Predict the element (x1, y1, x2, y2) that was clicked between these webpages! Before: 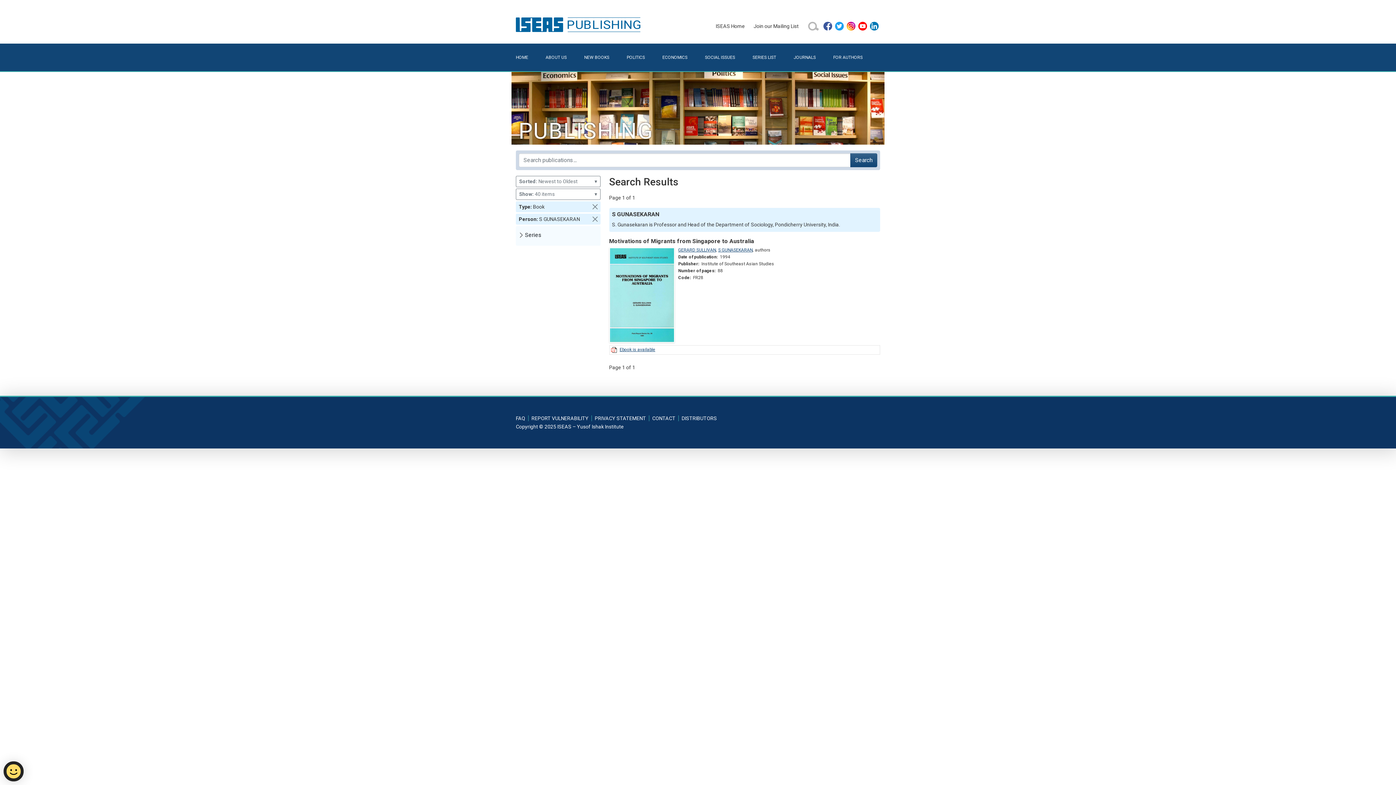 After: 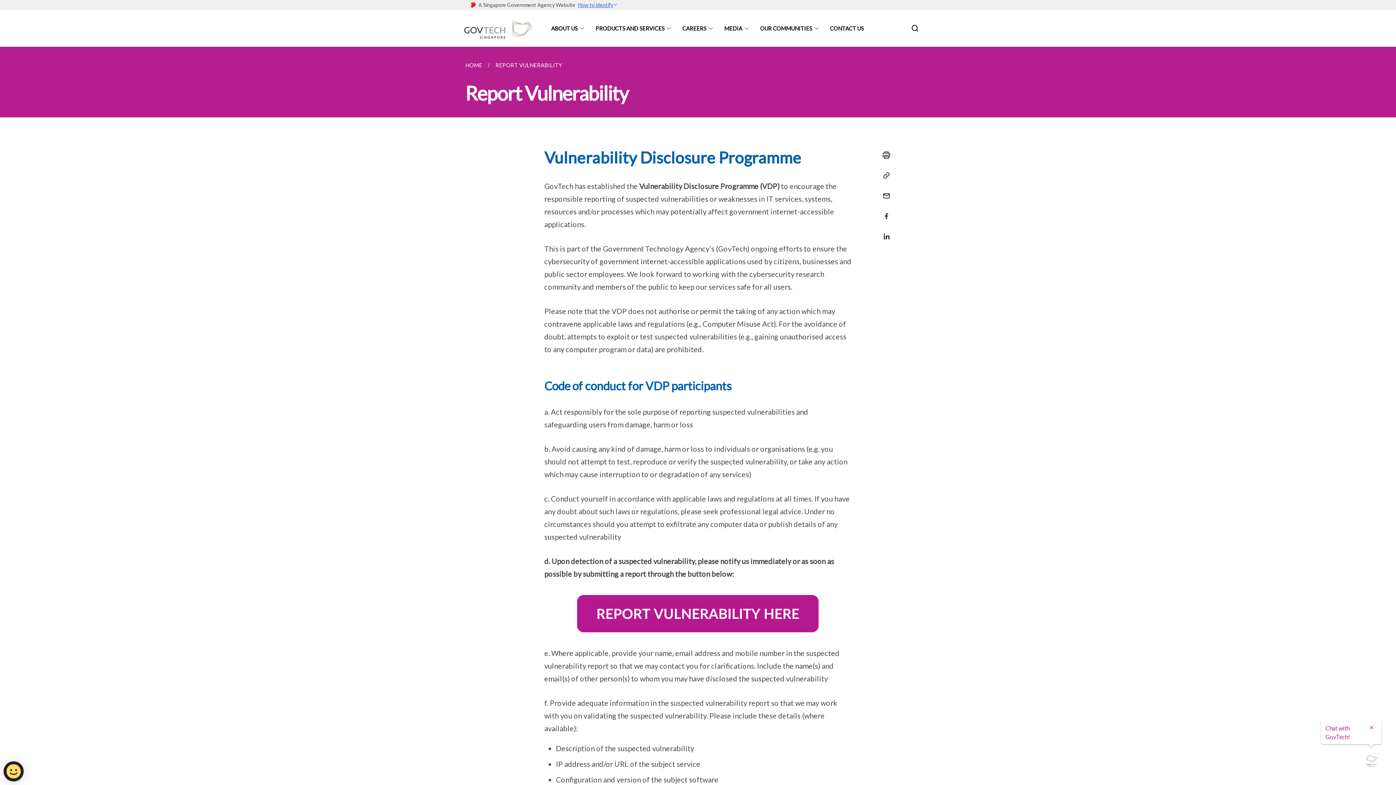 Action: bbox: (531, 415, 592, 421) label: REPORT VULNERABILITY